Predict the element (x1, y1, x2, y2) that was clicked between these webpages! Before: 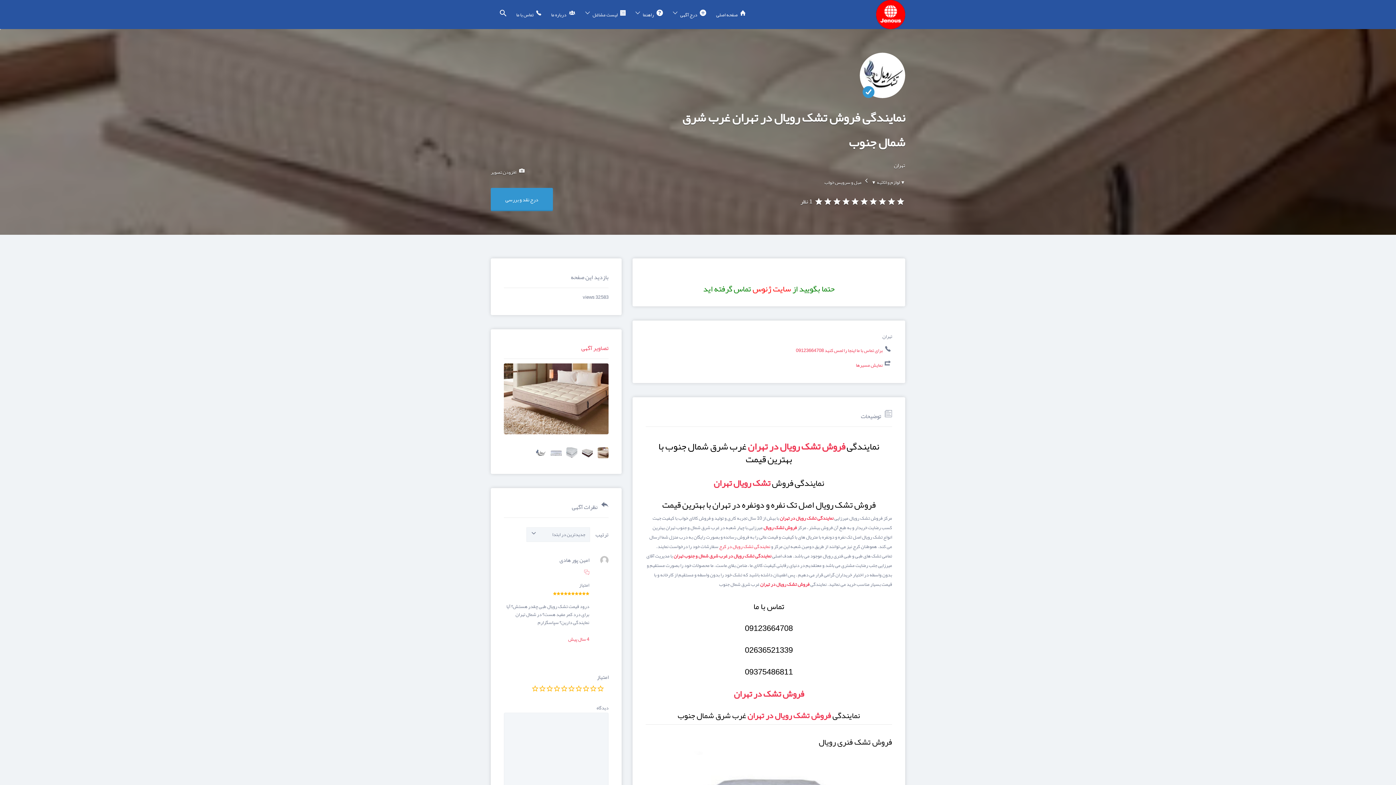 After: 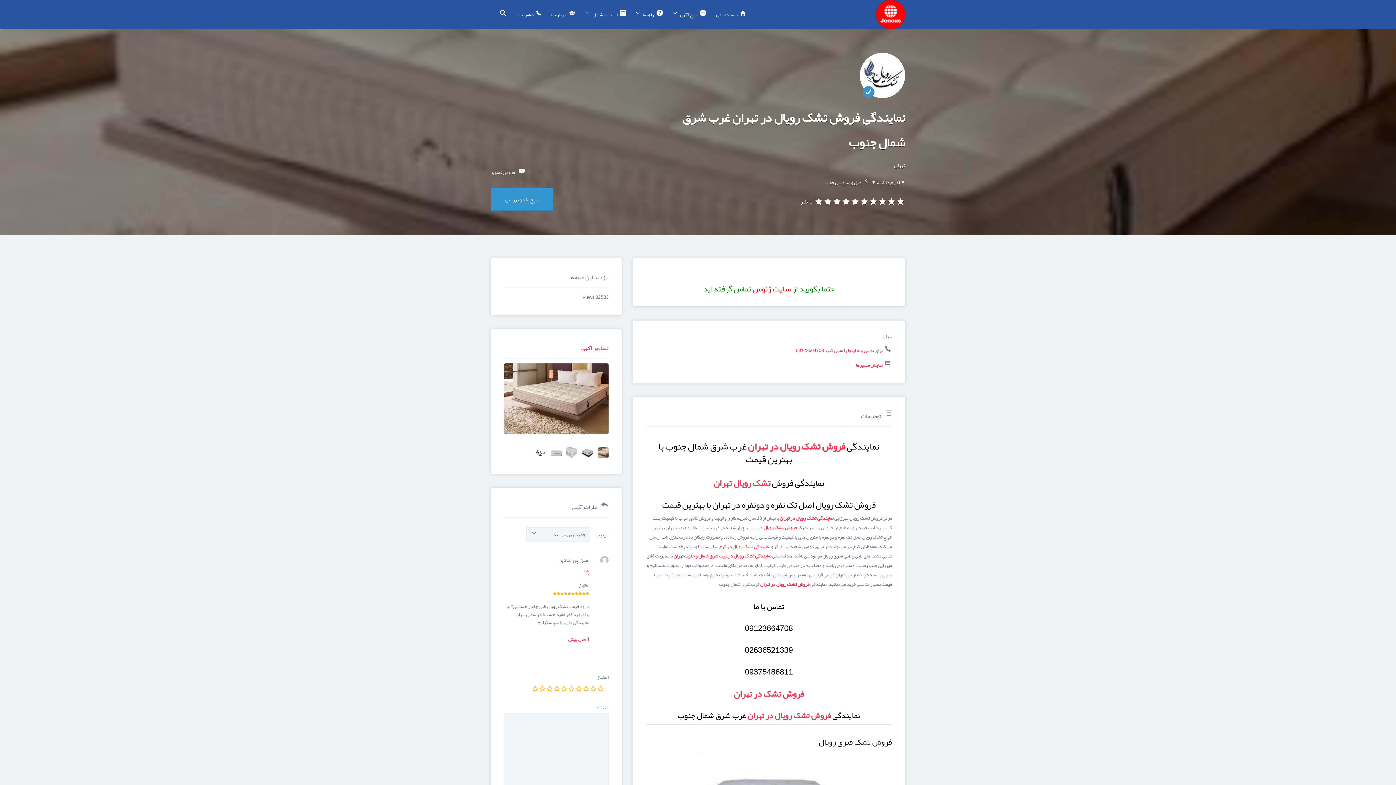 Action: bbox: (796, 346, 883, 355) label: برای تماس با ما اینجا را لمس کنید 09123664708